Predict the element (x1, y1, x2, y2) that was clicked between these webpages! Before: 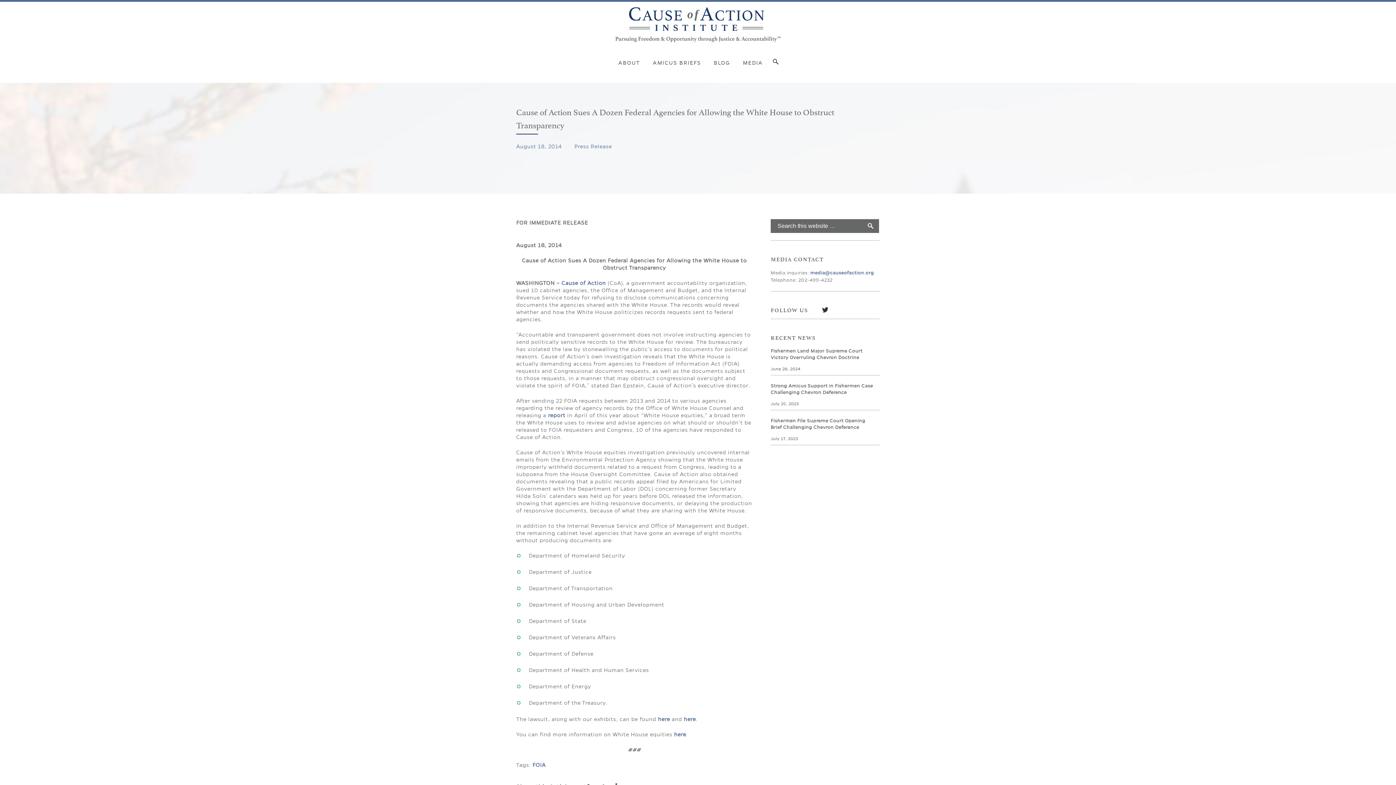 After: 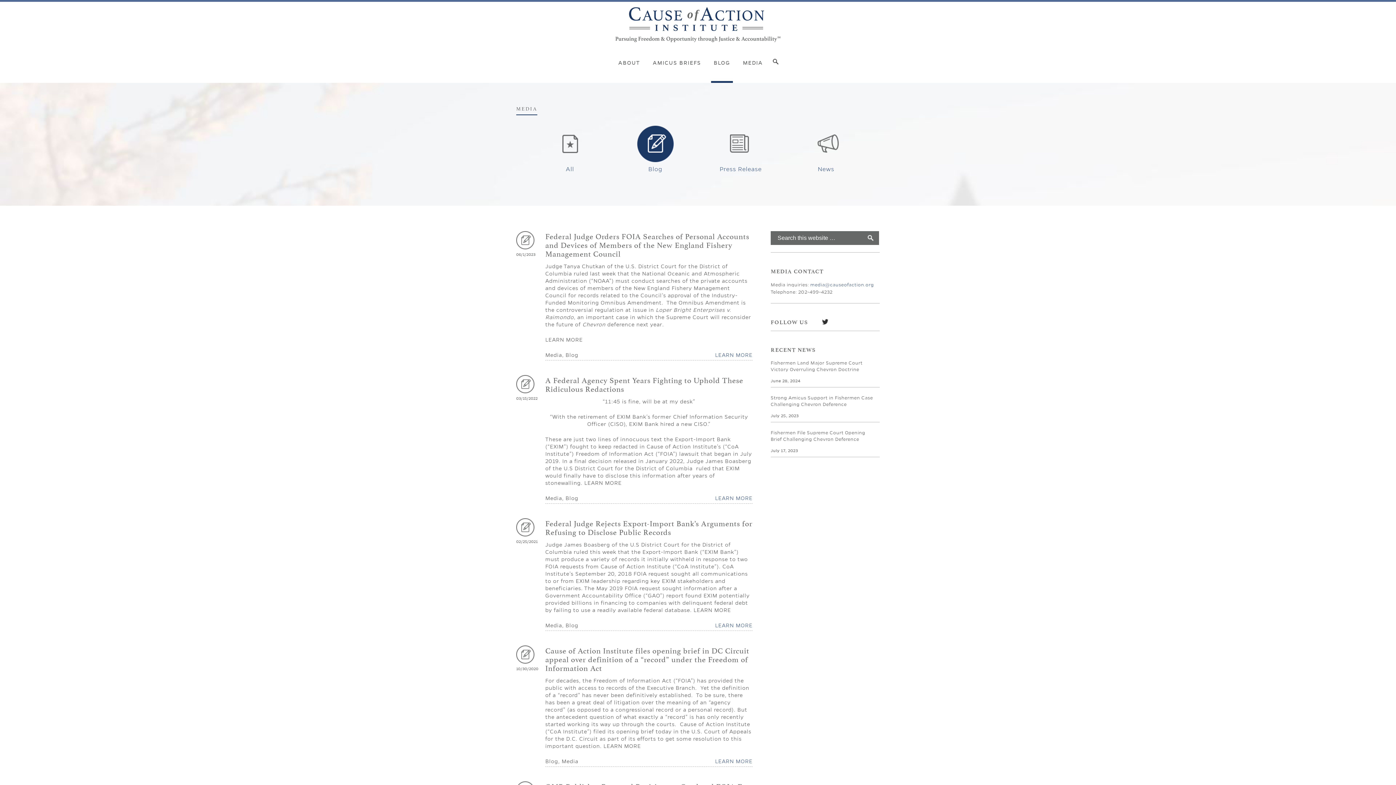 Action: bbox: (711, 44, 732, 82) label: BLOG